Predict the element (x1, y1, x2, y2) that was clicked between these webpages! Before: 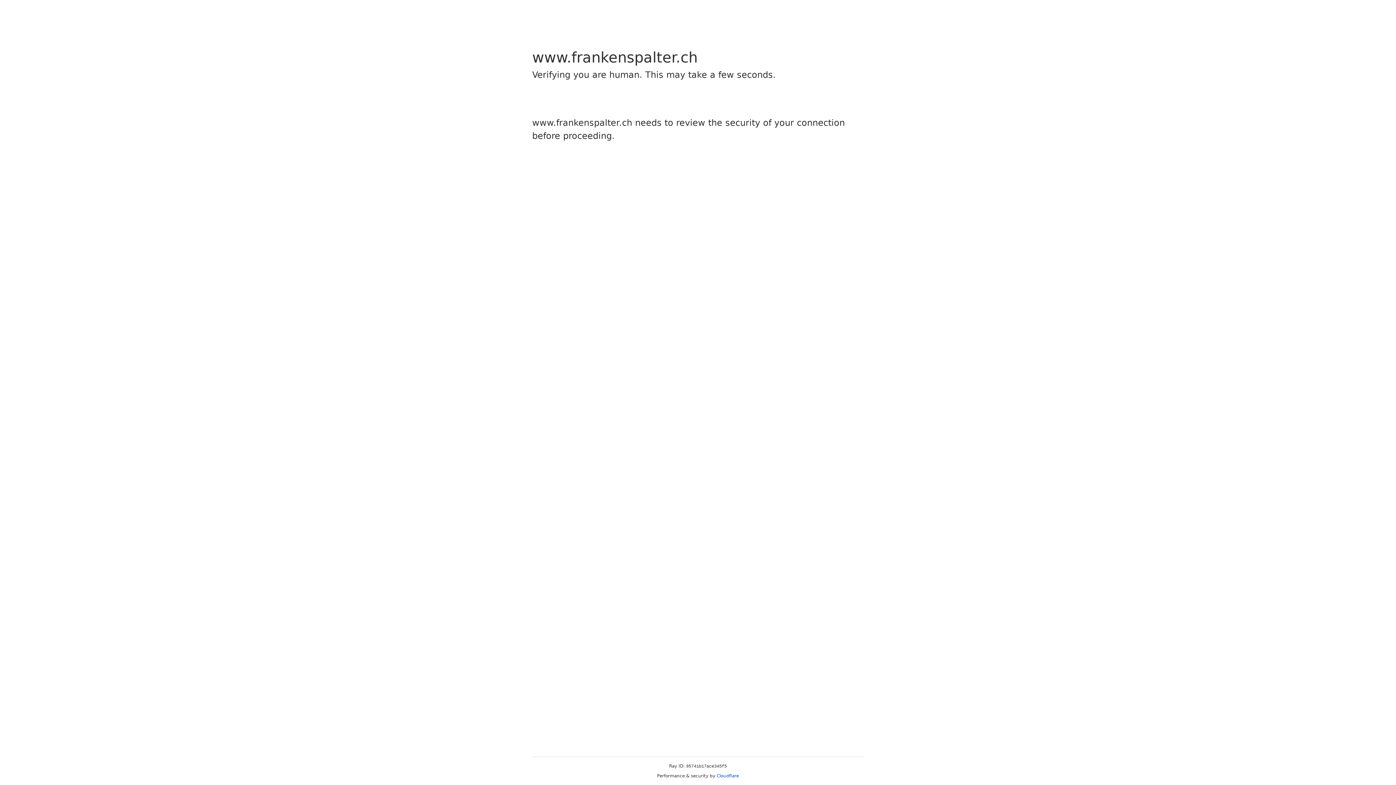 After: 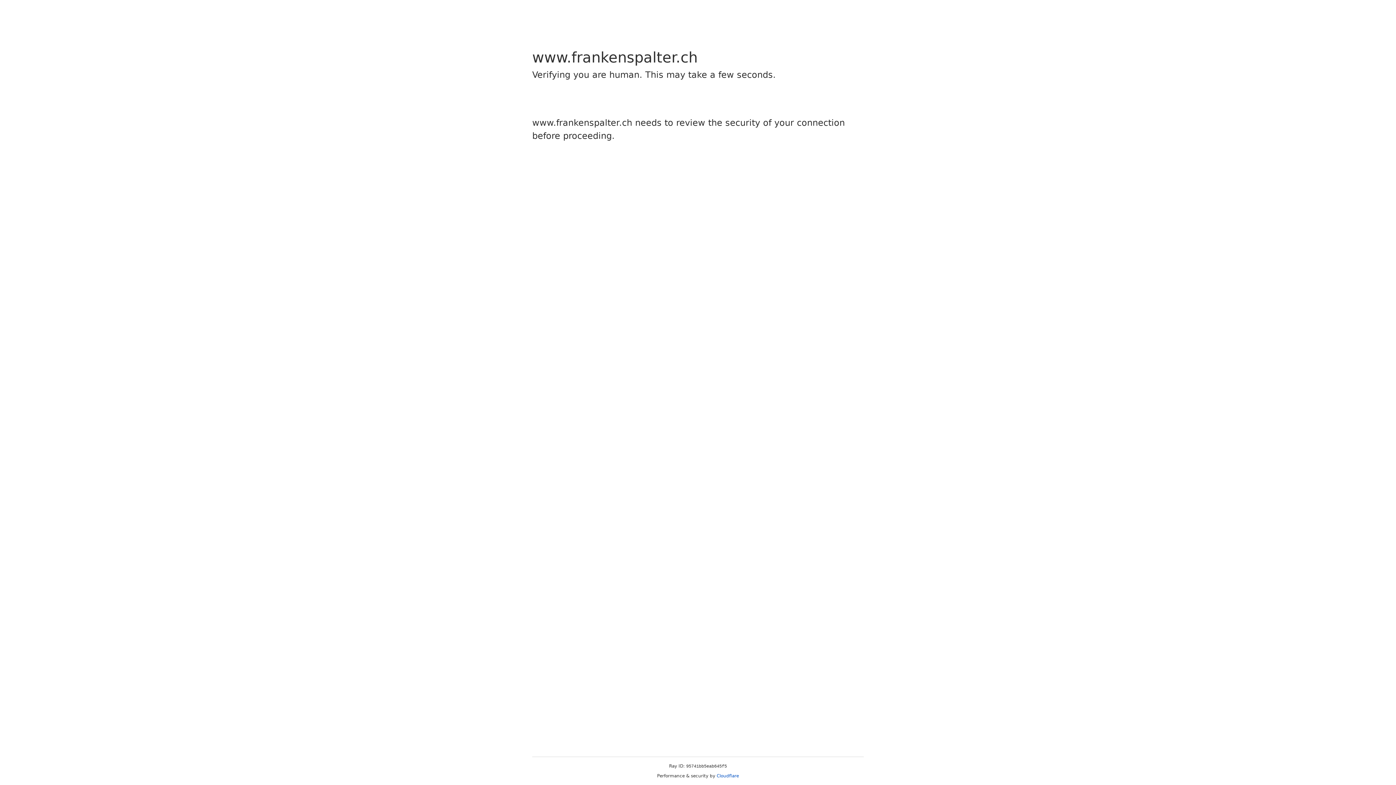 Action: bbox: (716, 773, 739, 778) label: Cloudflare